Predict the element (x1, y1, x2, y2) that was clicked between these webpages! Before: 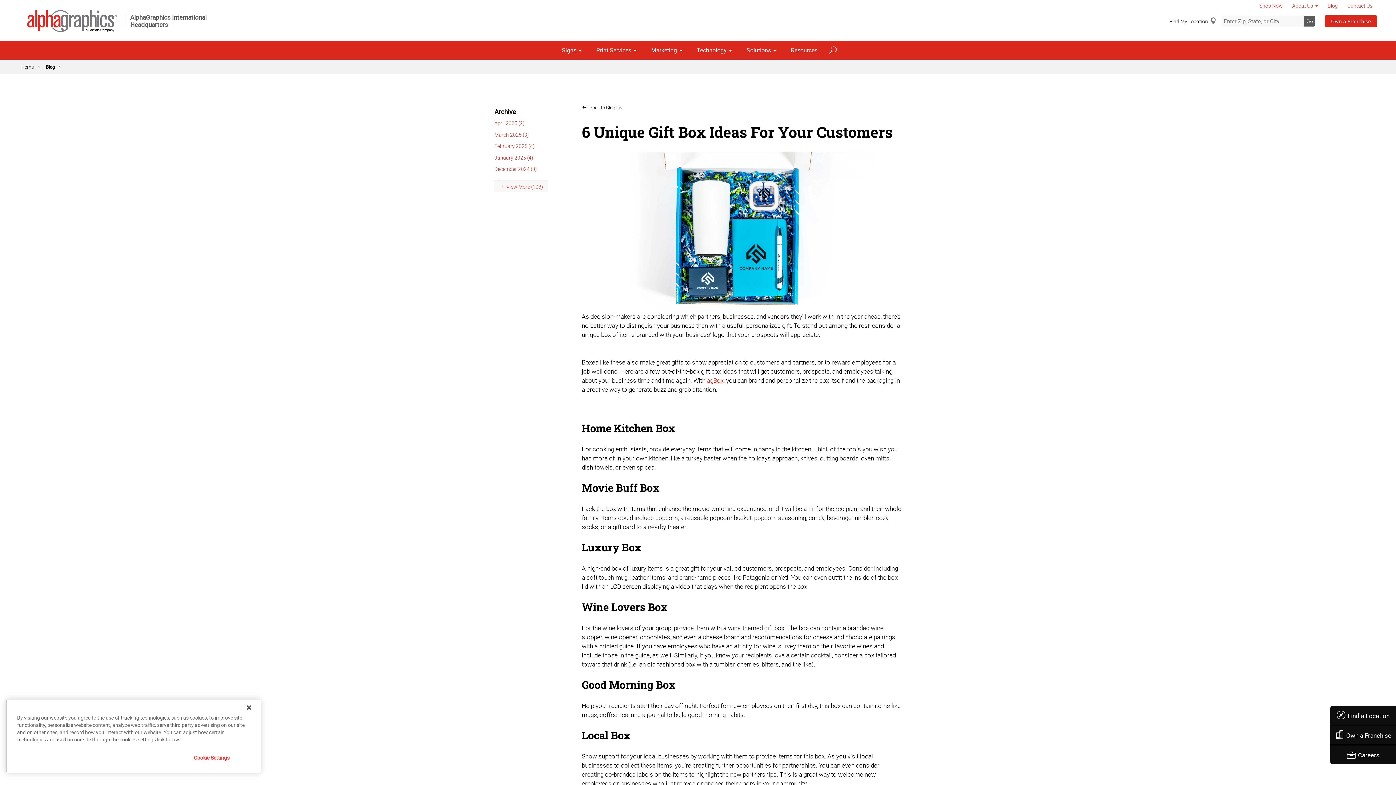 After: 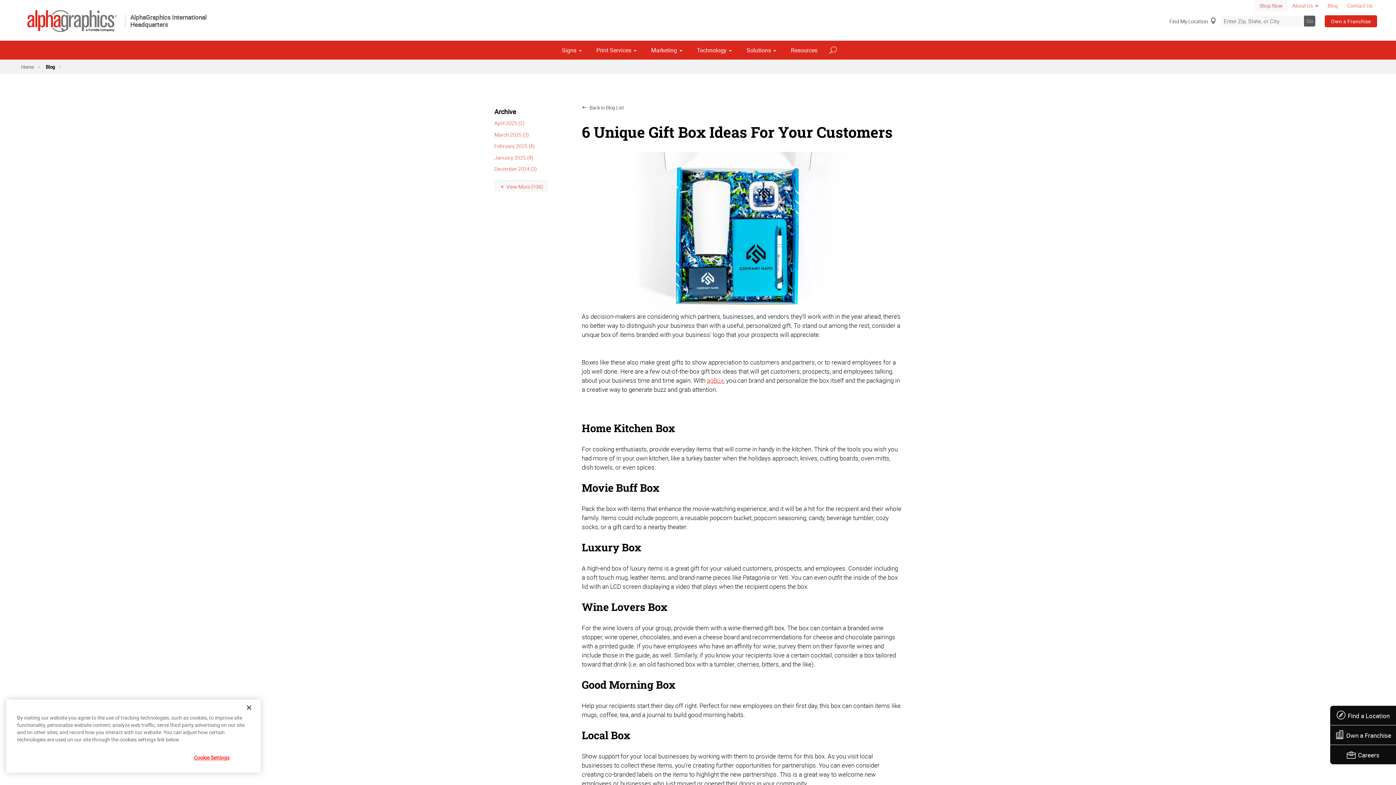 Action: label: Shop Now bbox: (1255, 0, 1287, 11)